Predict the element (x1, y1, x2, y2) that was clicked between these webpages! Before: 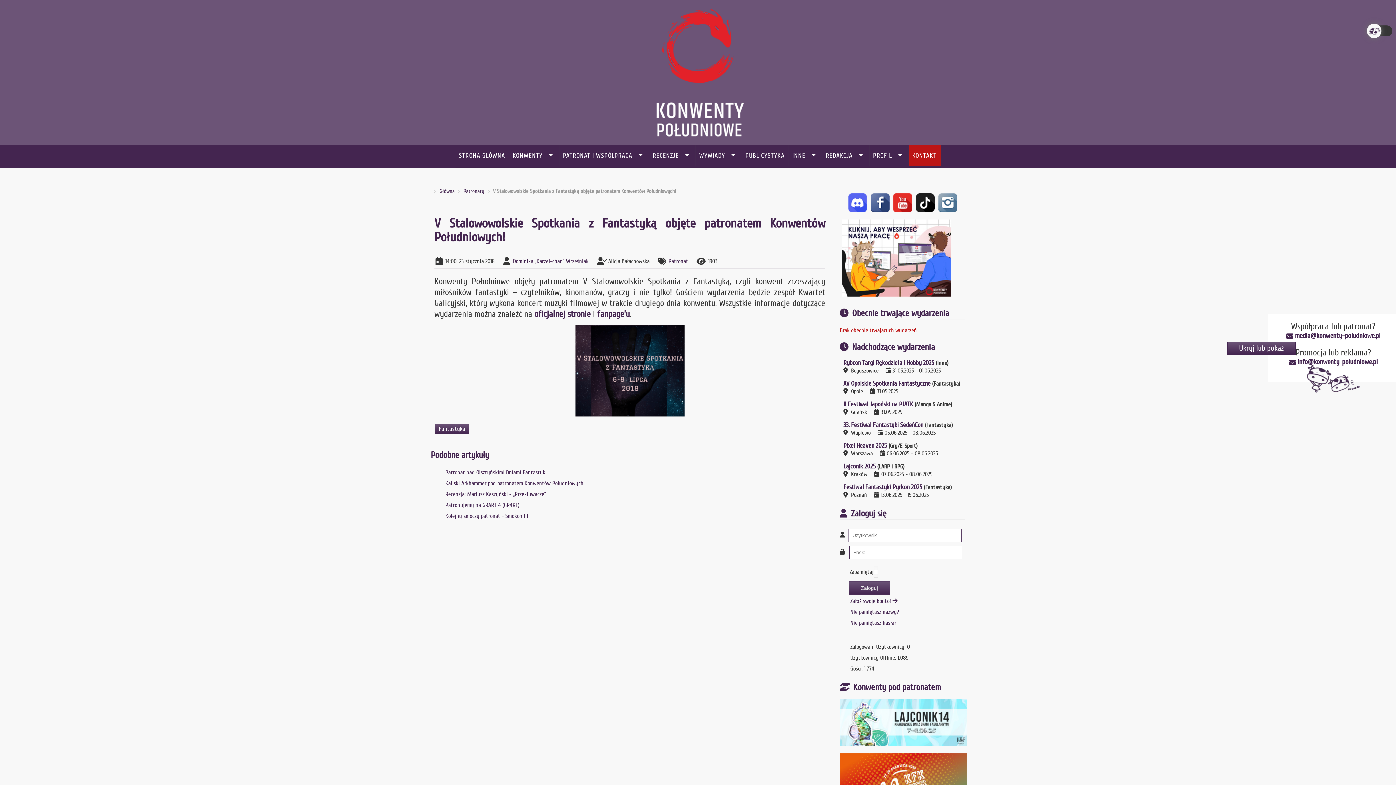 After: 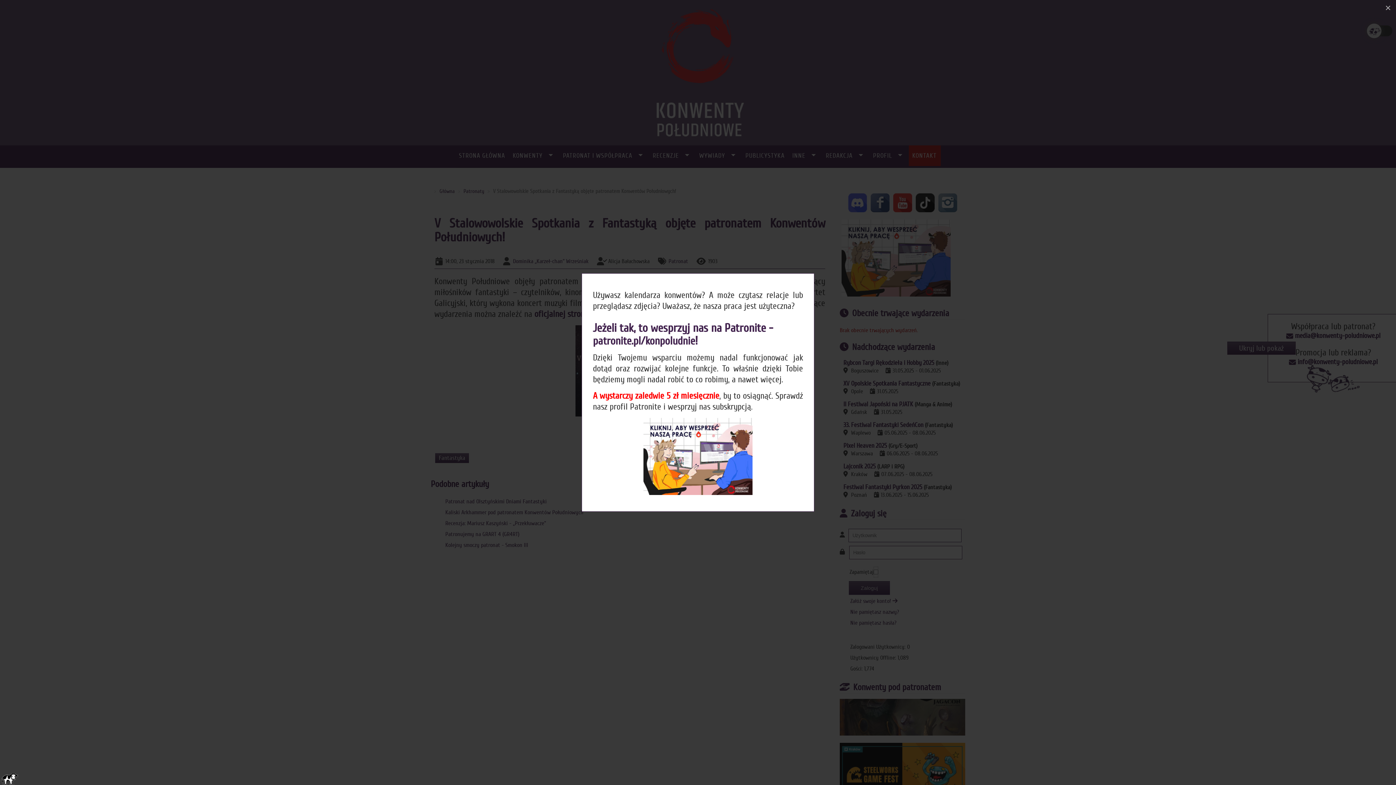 Action: bbox: (1289, 358, 1378, 366) label: info@konwenty-poludniowe.pl